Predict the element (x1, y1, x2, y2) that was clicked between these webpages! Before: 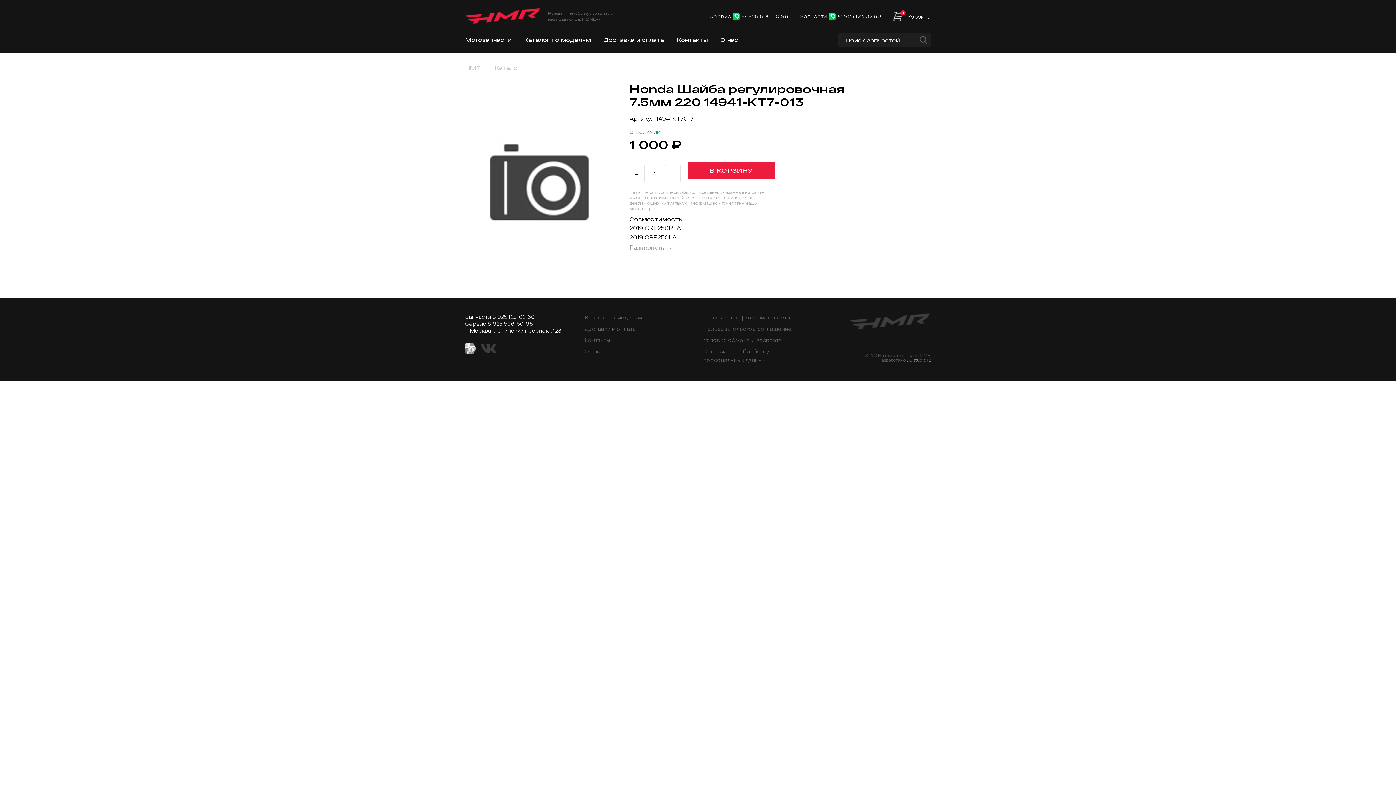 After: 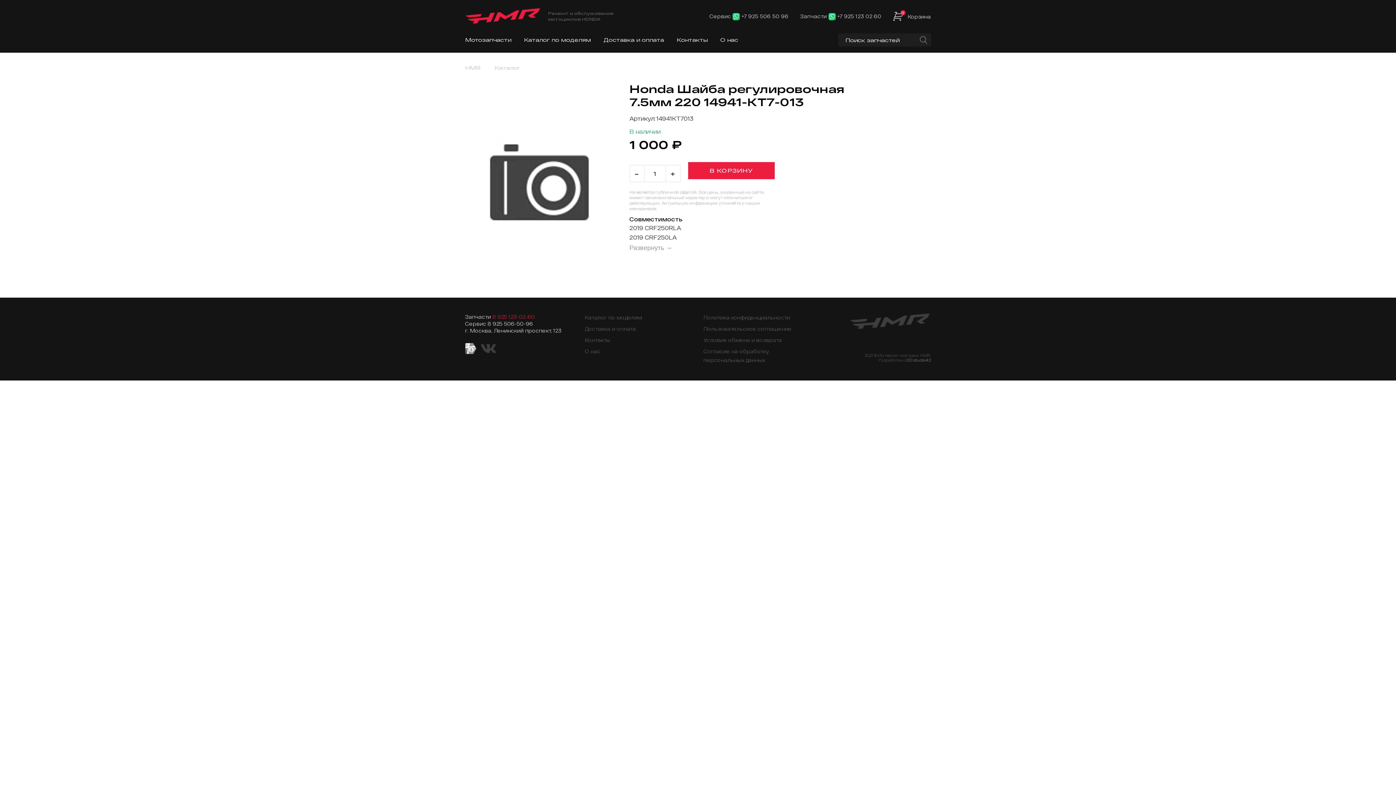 Action: bbox: (492, 313, 535, 319) label: 8 925 123-02-60